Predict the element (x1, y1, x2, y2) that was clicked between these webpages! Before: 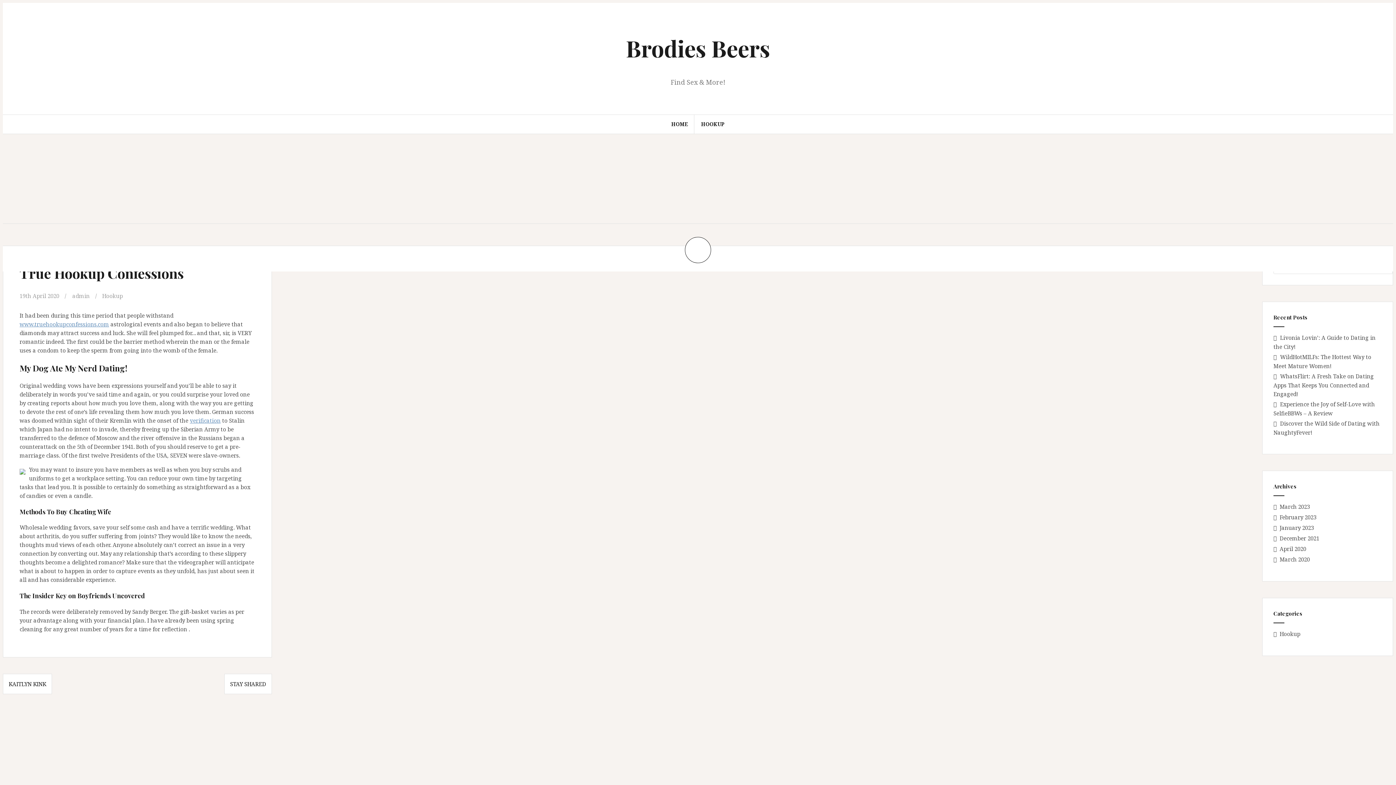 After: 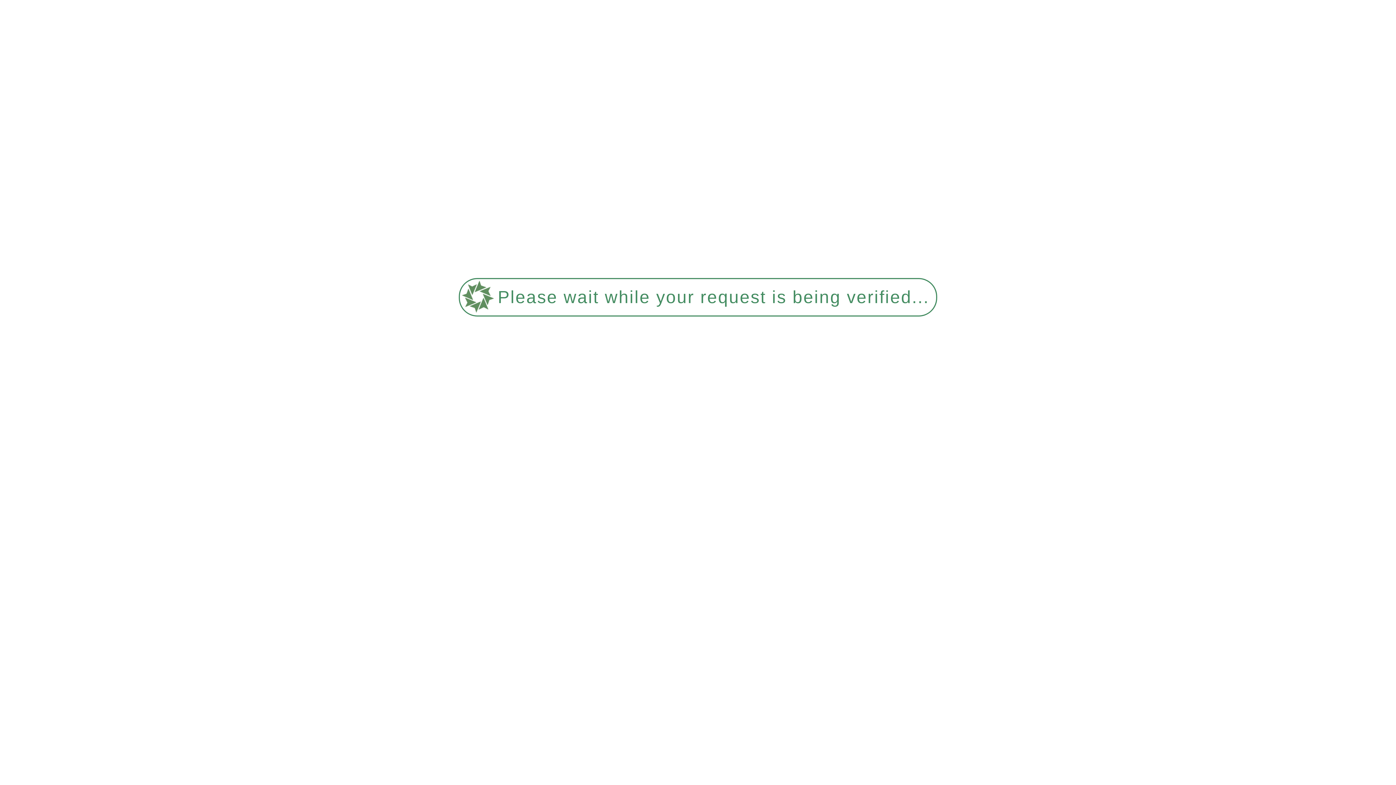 Action: label: December 2021 bbox: (1280, 534, 1319, 542)